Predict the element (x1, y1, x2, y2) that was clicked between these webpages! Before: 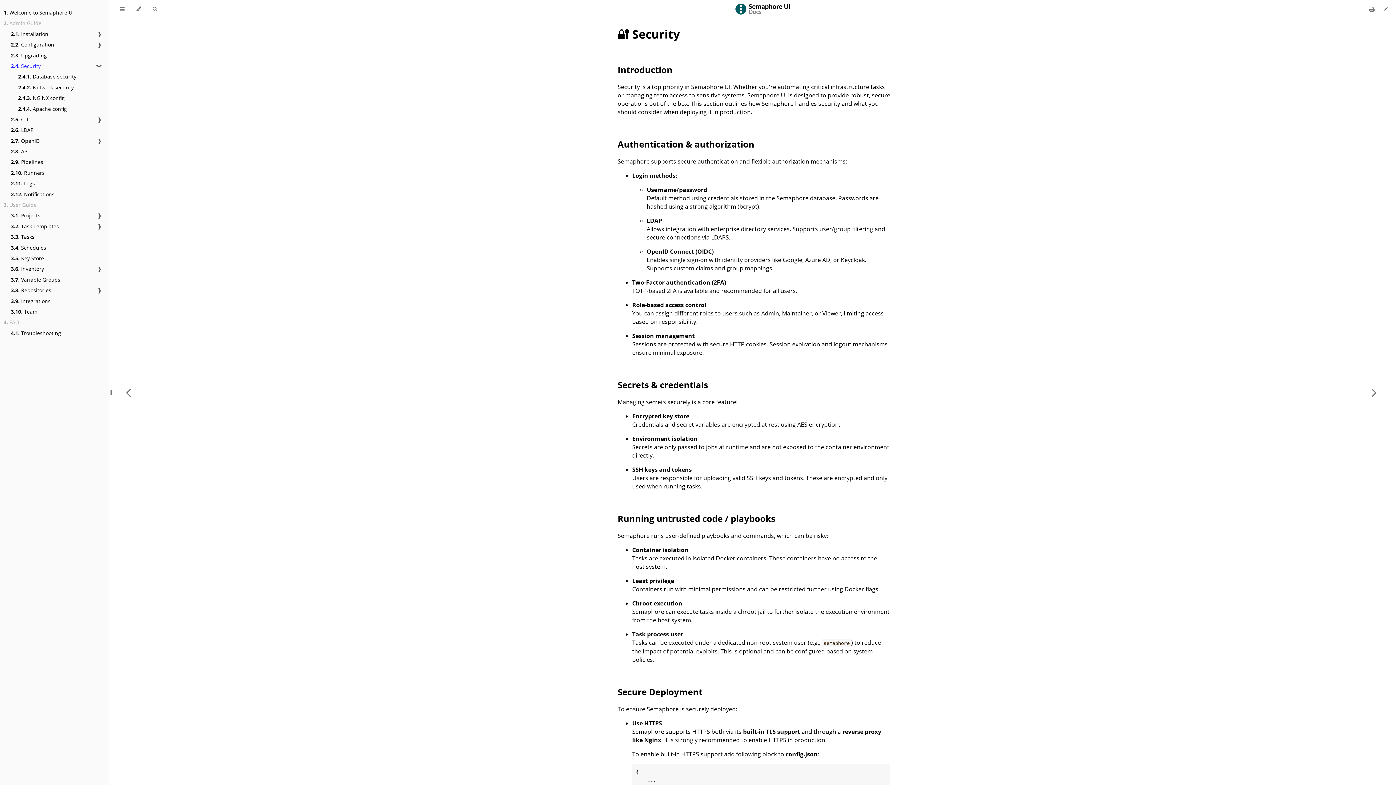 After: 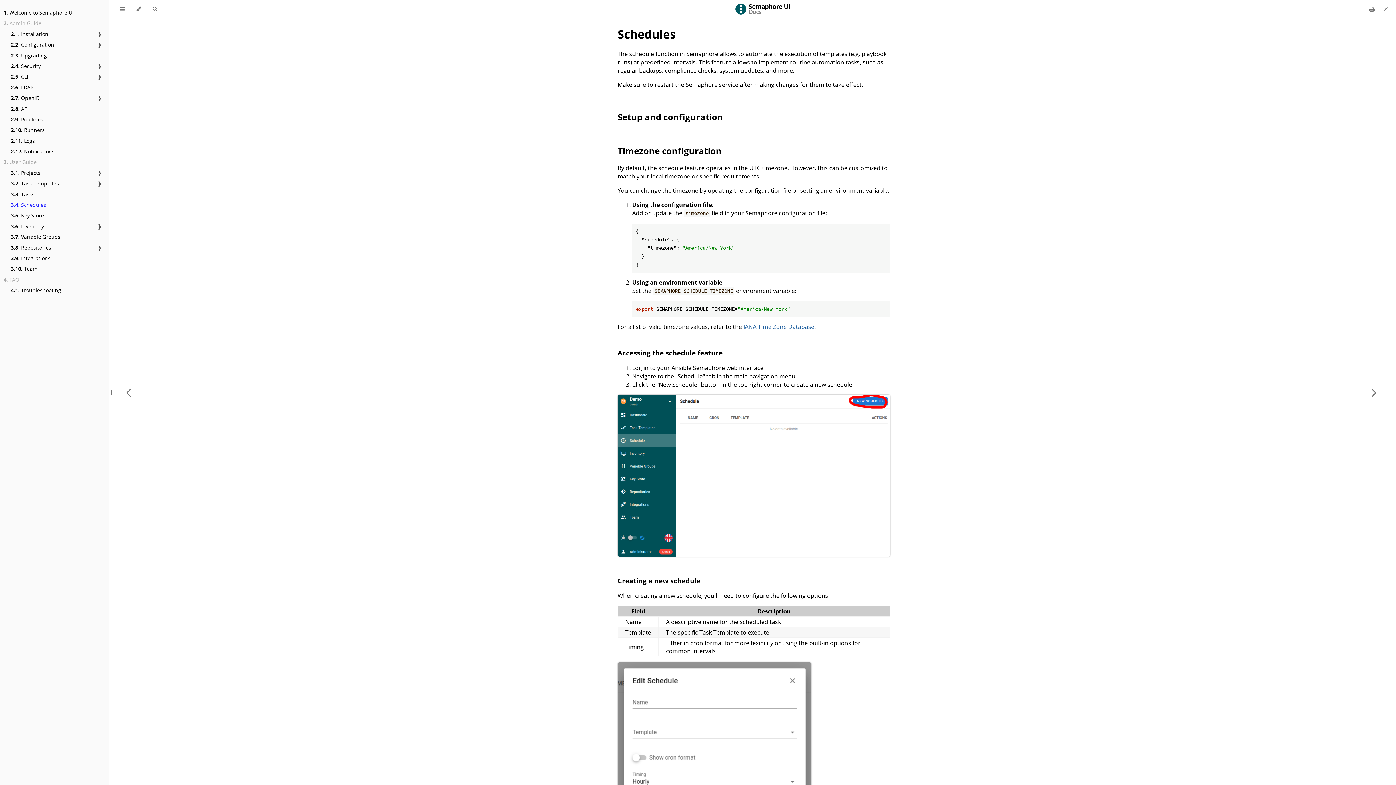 Action: bbox: (10, 243, 46, 251) label: 3.4. Schedules